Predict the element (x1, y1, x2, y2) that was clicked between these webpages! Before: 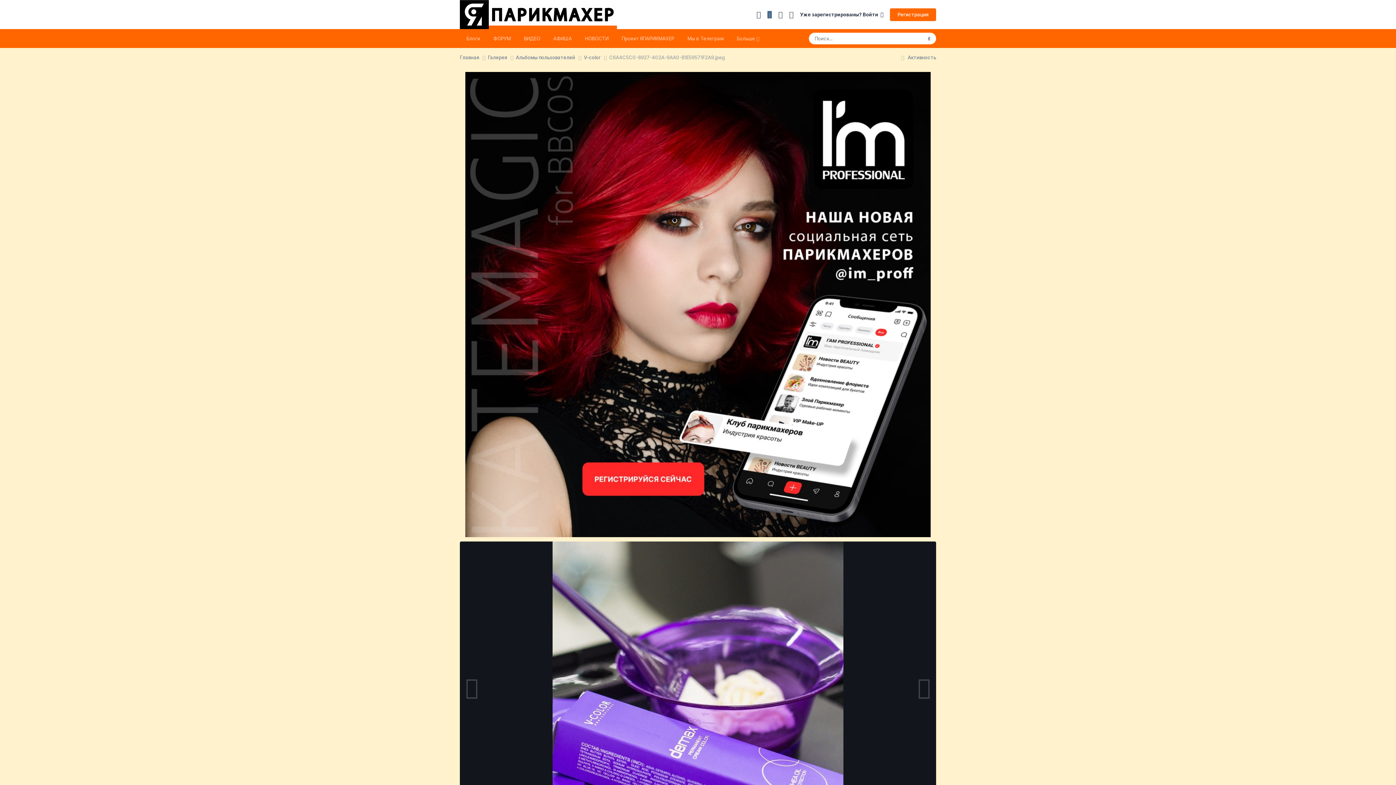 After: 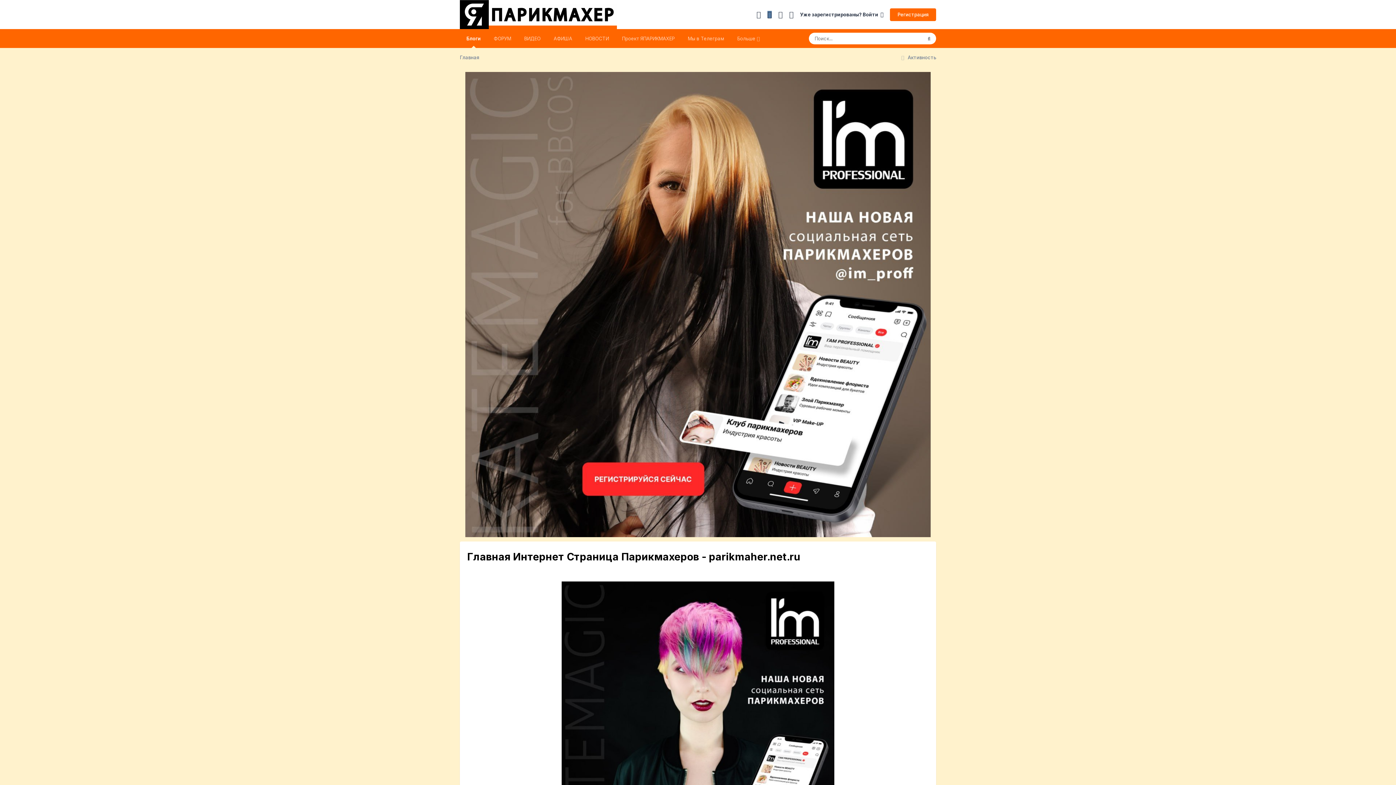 Action: bbox: (460, 54, 488, 61) label: Главная 